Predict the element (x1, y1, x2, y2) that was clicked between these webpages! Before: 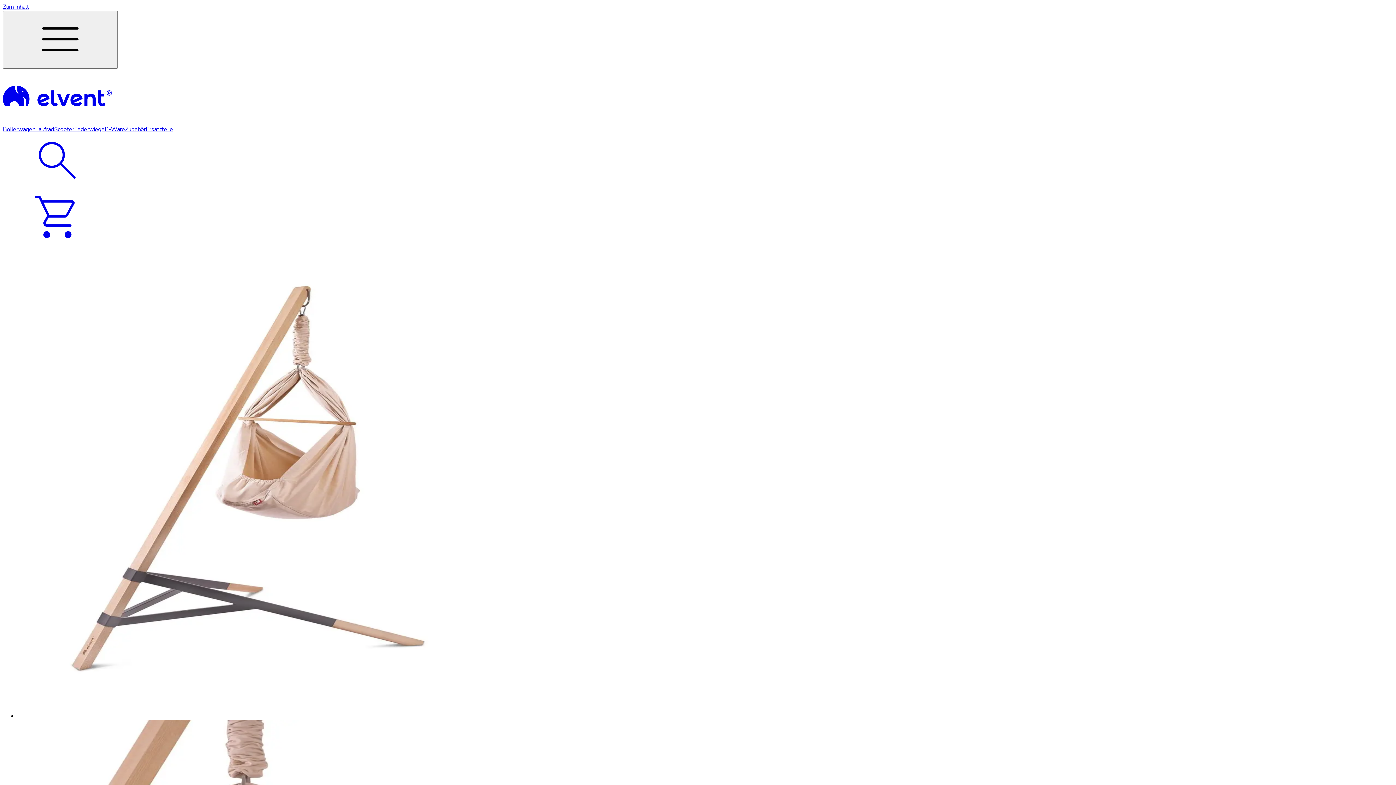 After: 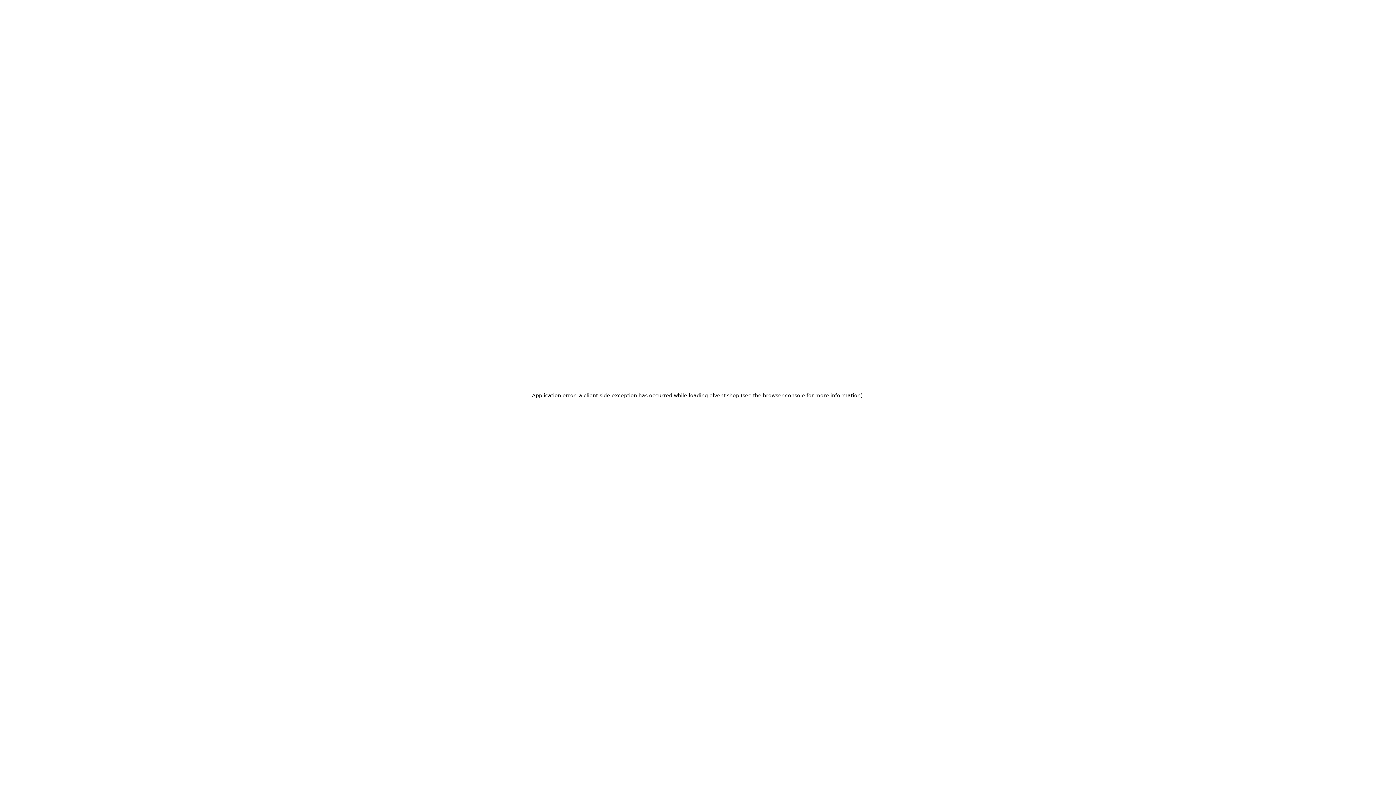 Action: label: Startseite bbox: (2, 117, 112, 125)